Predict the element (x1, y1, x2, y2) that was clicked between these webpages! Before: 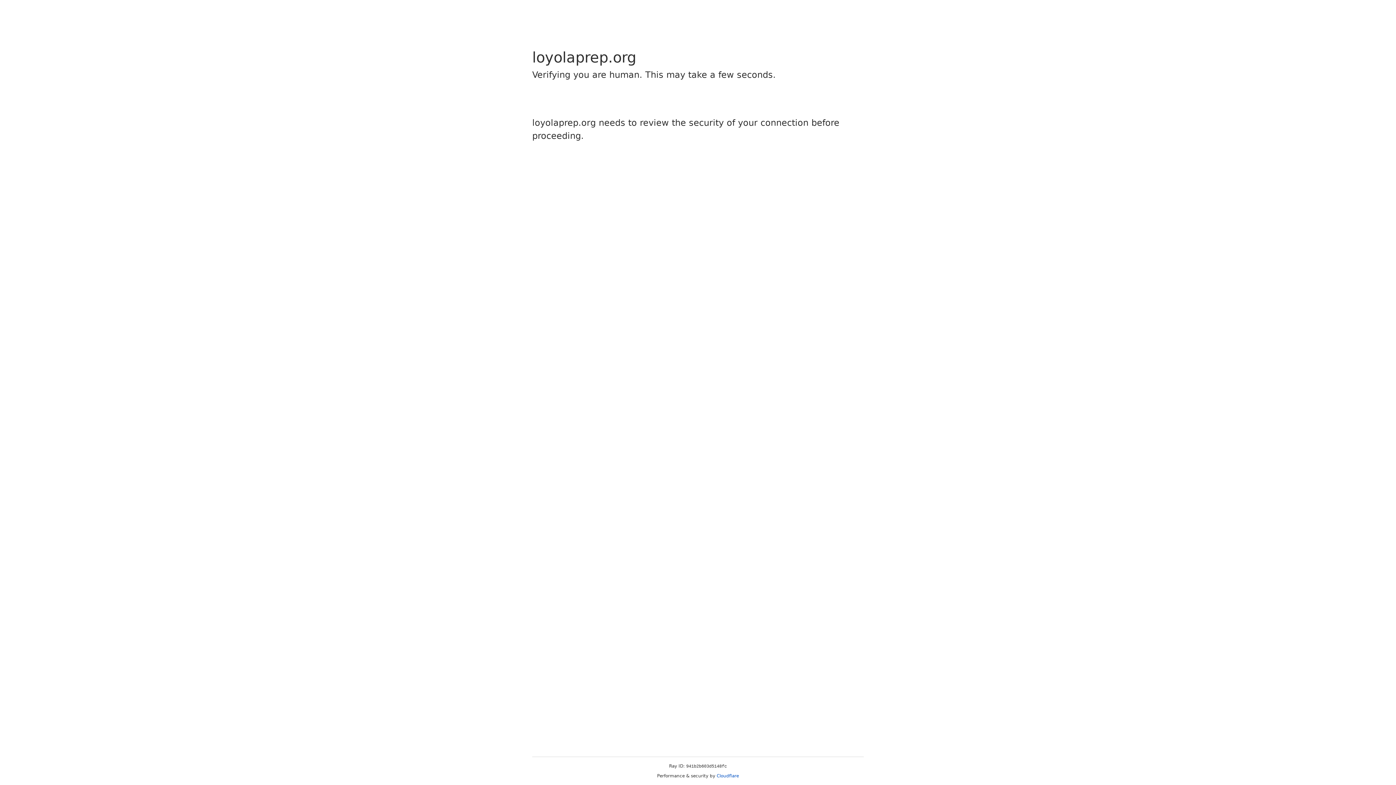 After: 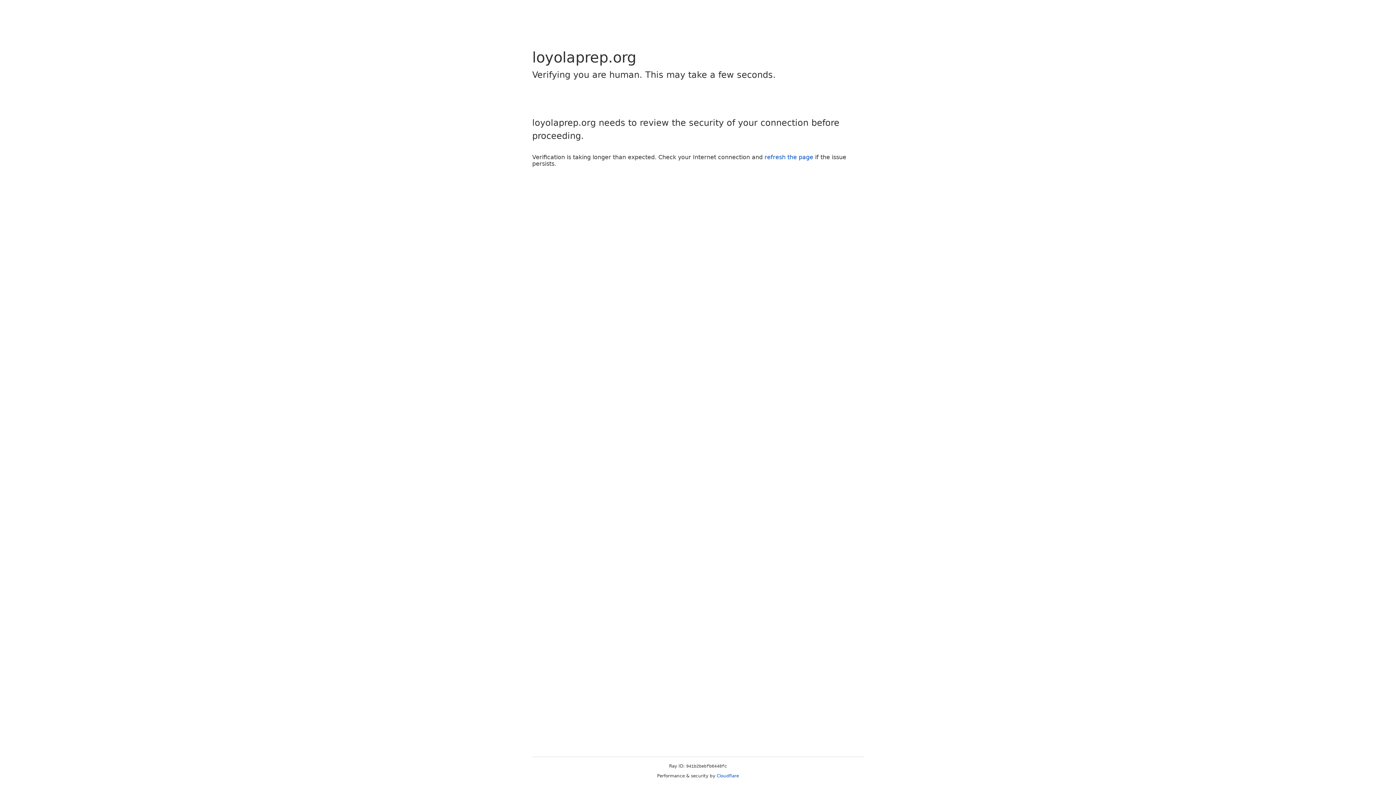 Action: label: Cloudflare bbox: (716, 773, 739, 778)